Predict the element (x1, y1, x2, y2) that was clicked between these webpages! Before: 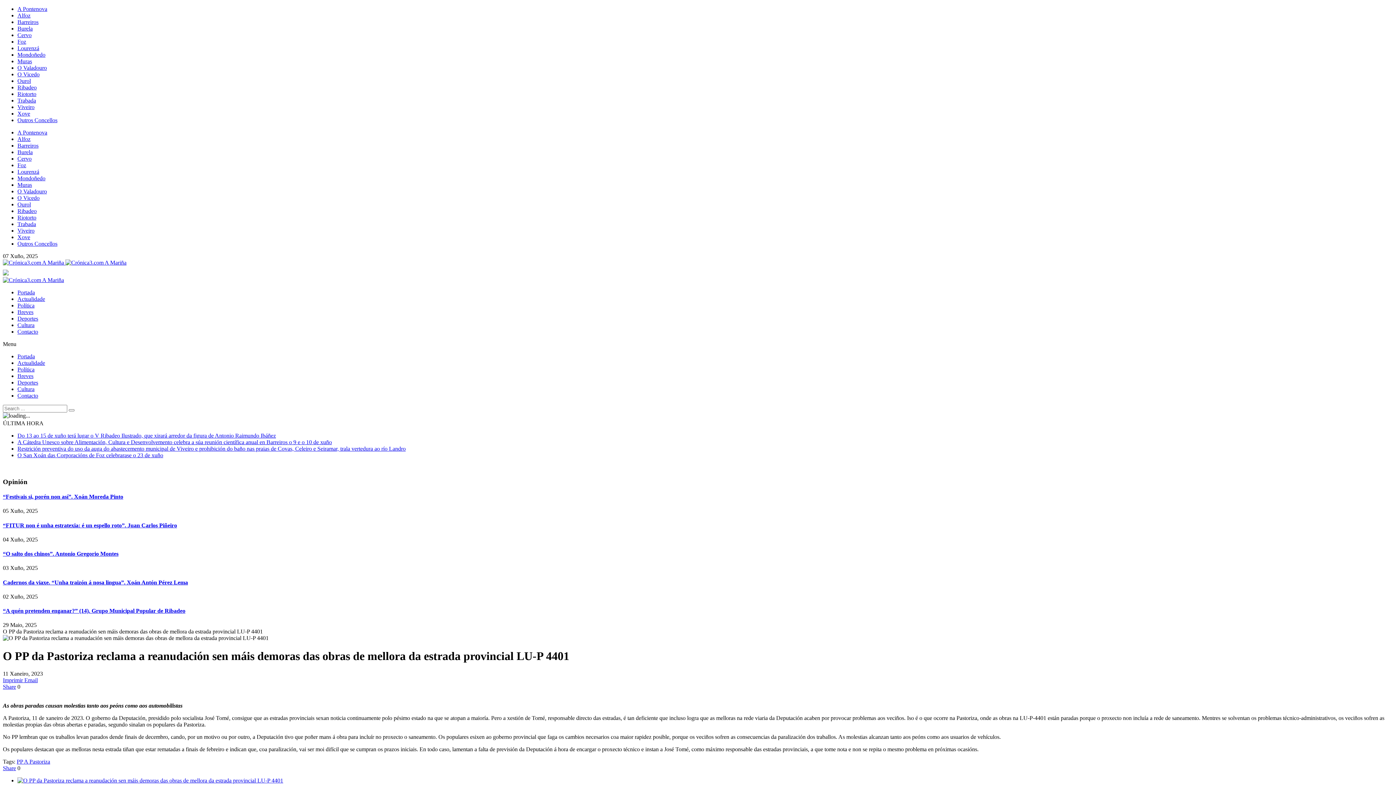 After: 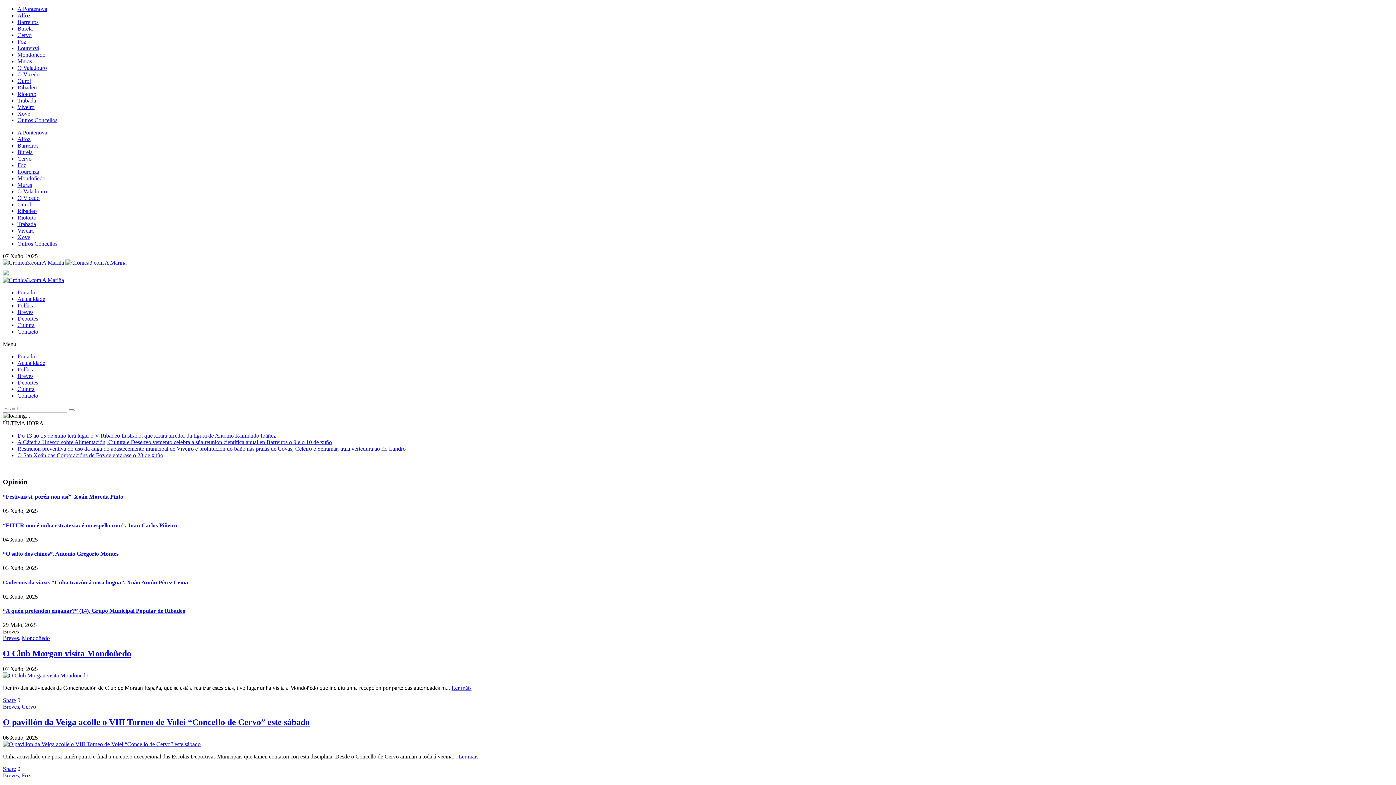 Action: label: Breves bbox: (17, 373, 33, 379)